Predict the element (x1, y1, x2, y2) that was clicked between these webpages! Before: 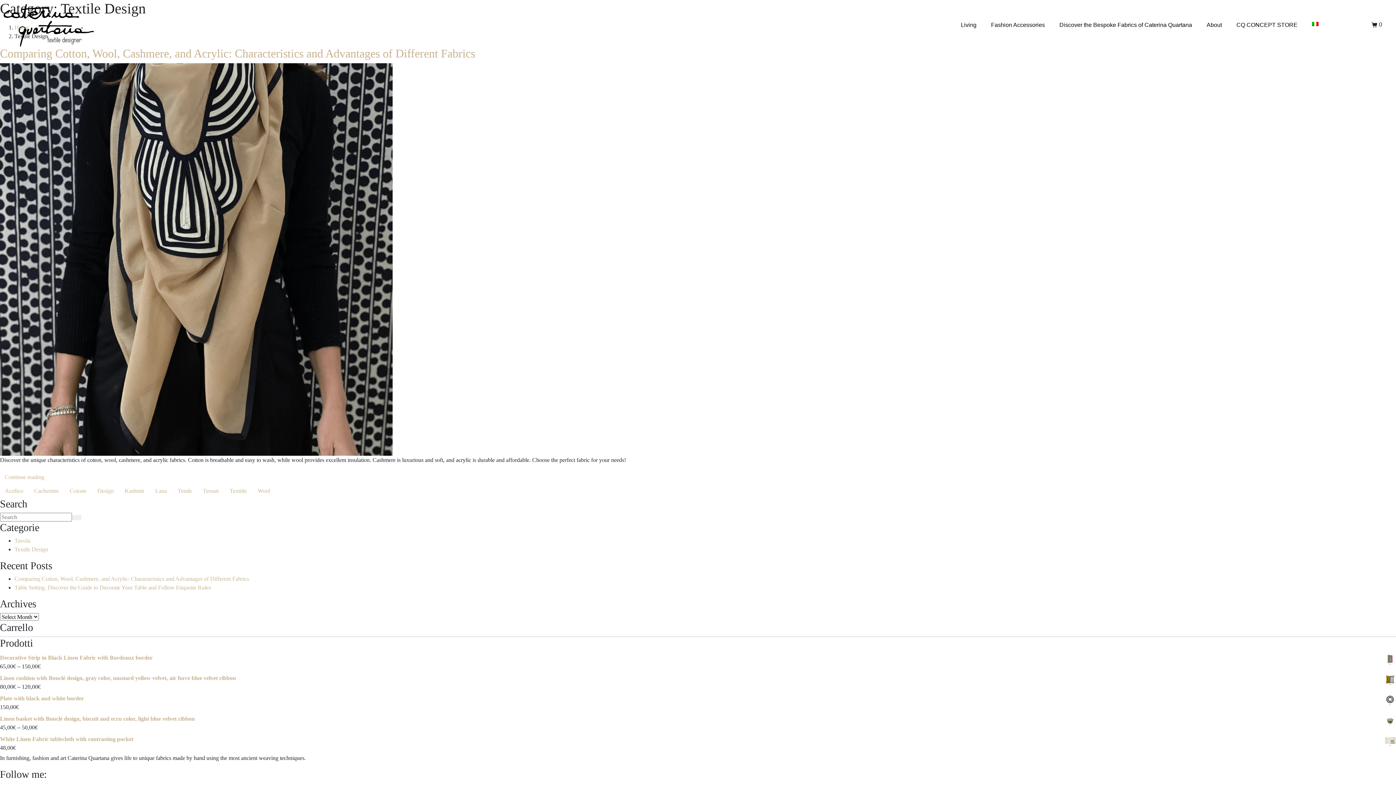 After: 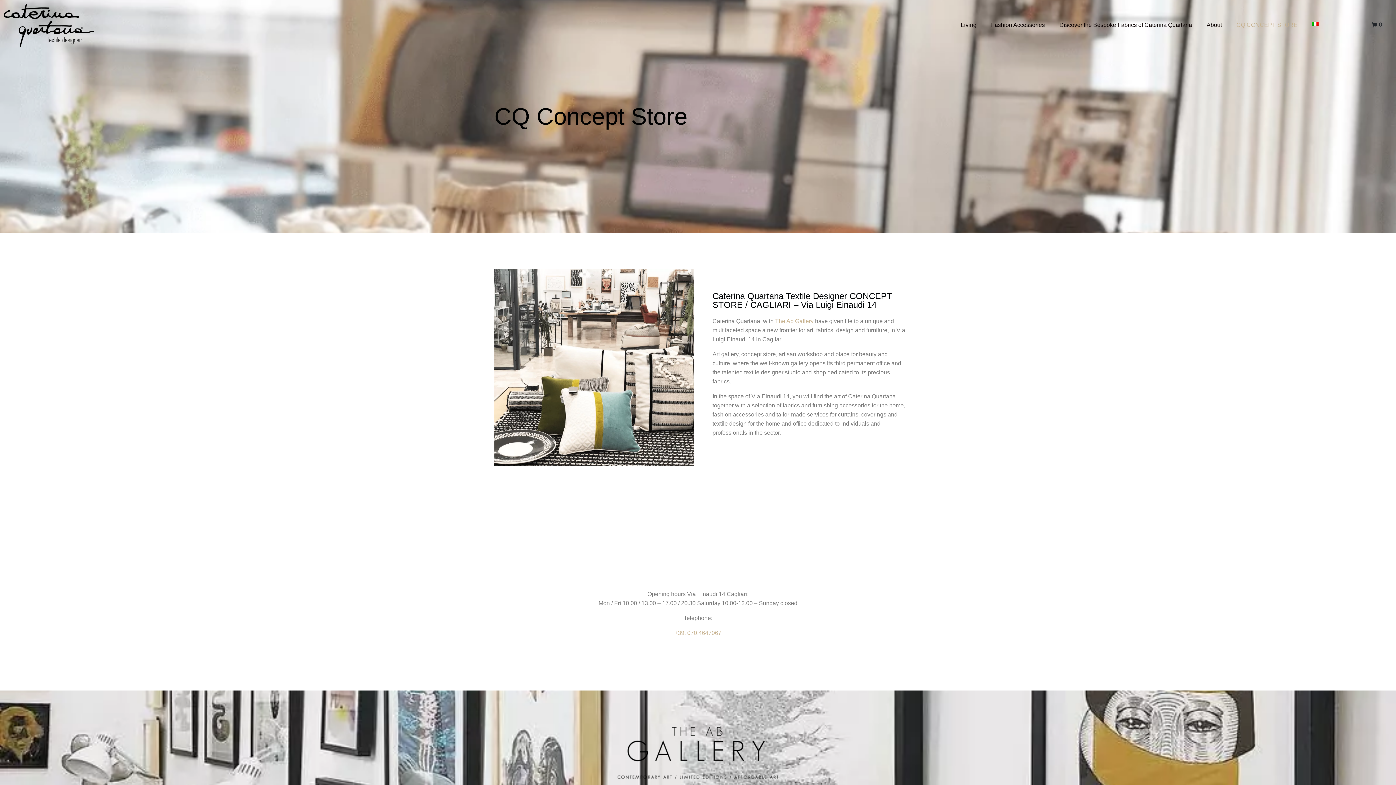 Action: bbox: (1229, 18, 1305, 32) label: CQ CONCEPT STORE